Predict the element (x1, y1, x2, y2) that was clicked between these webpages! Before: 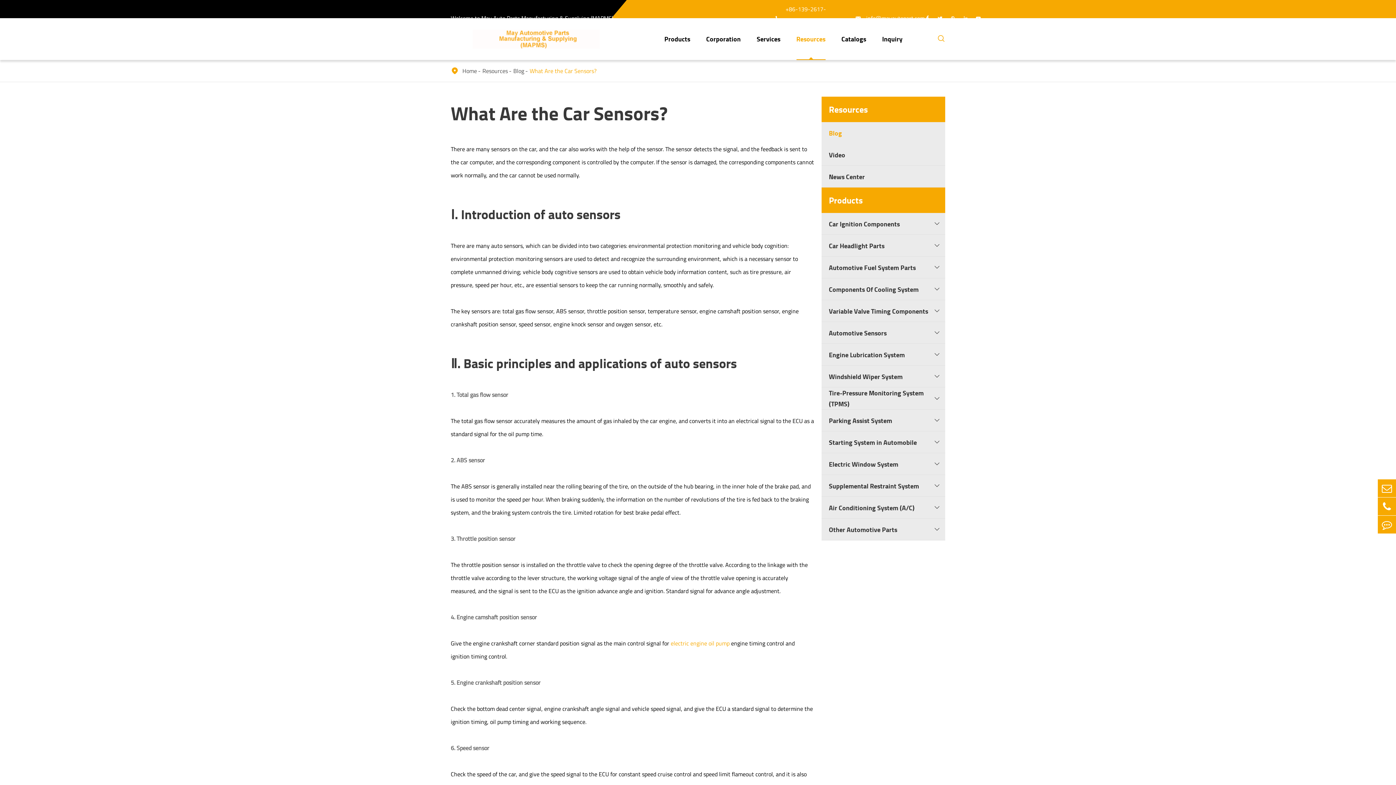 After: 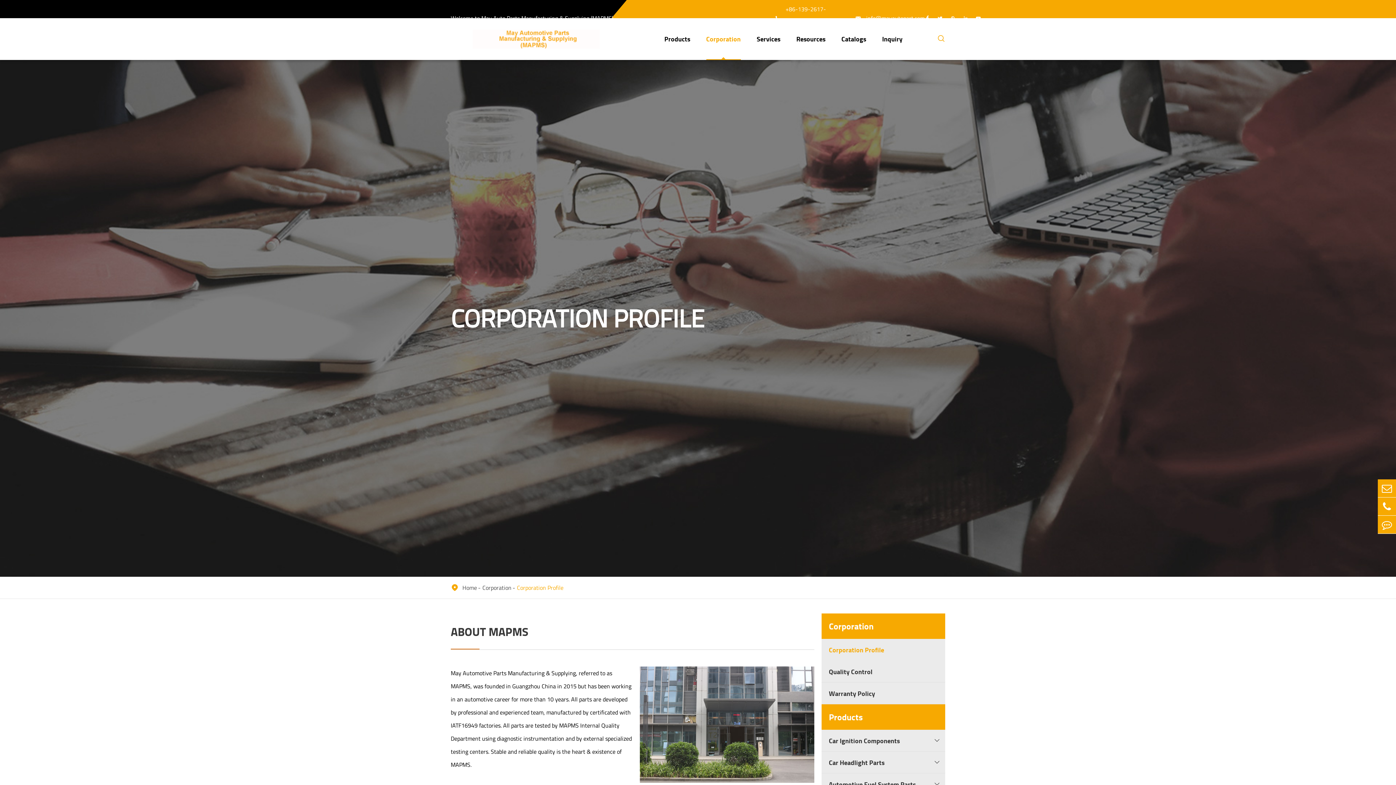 Action: bbox: (706, 18, 740, 60) label: Corporation